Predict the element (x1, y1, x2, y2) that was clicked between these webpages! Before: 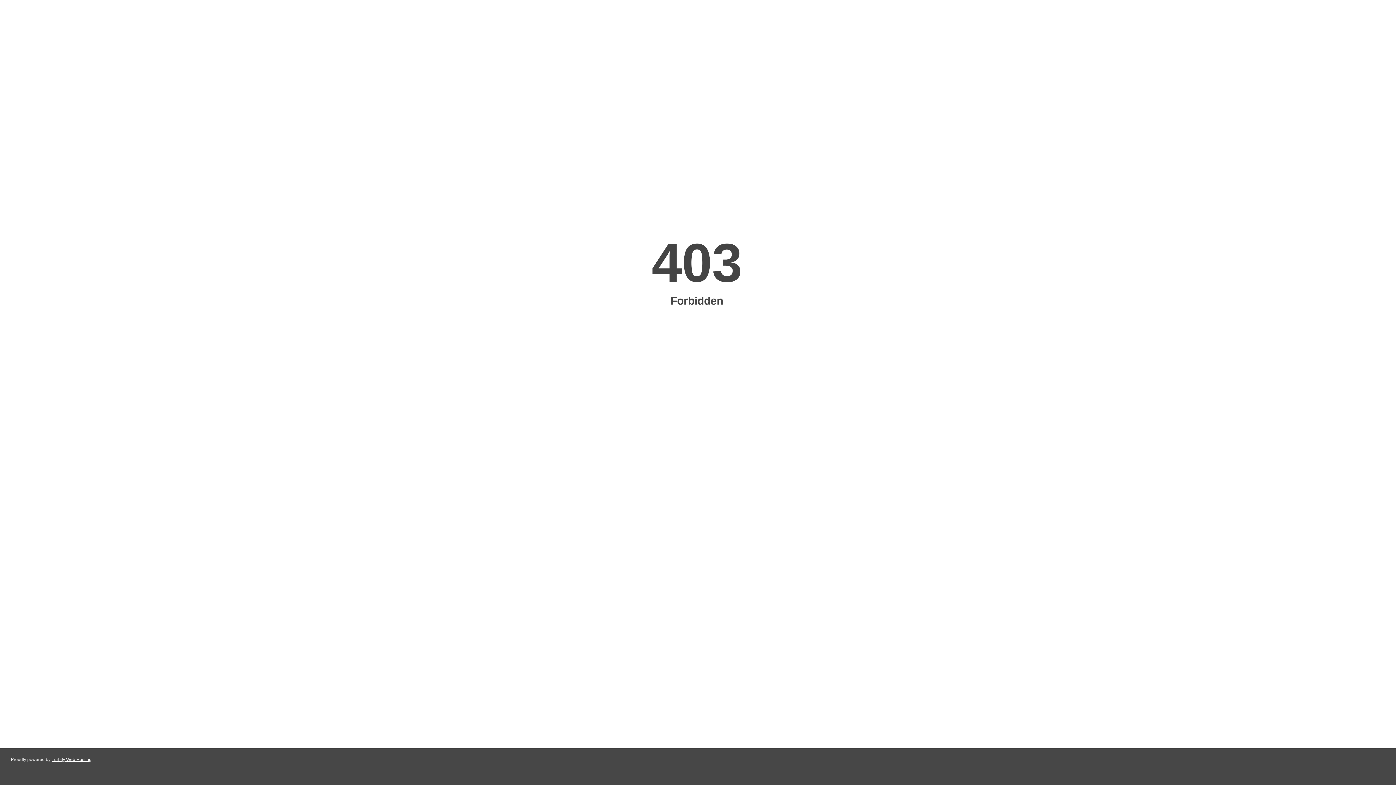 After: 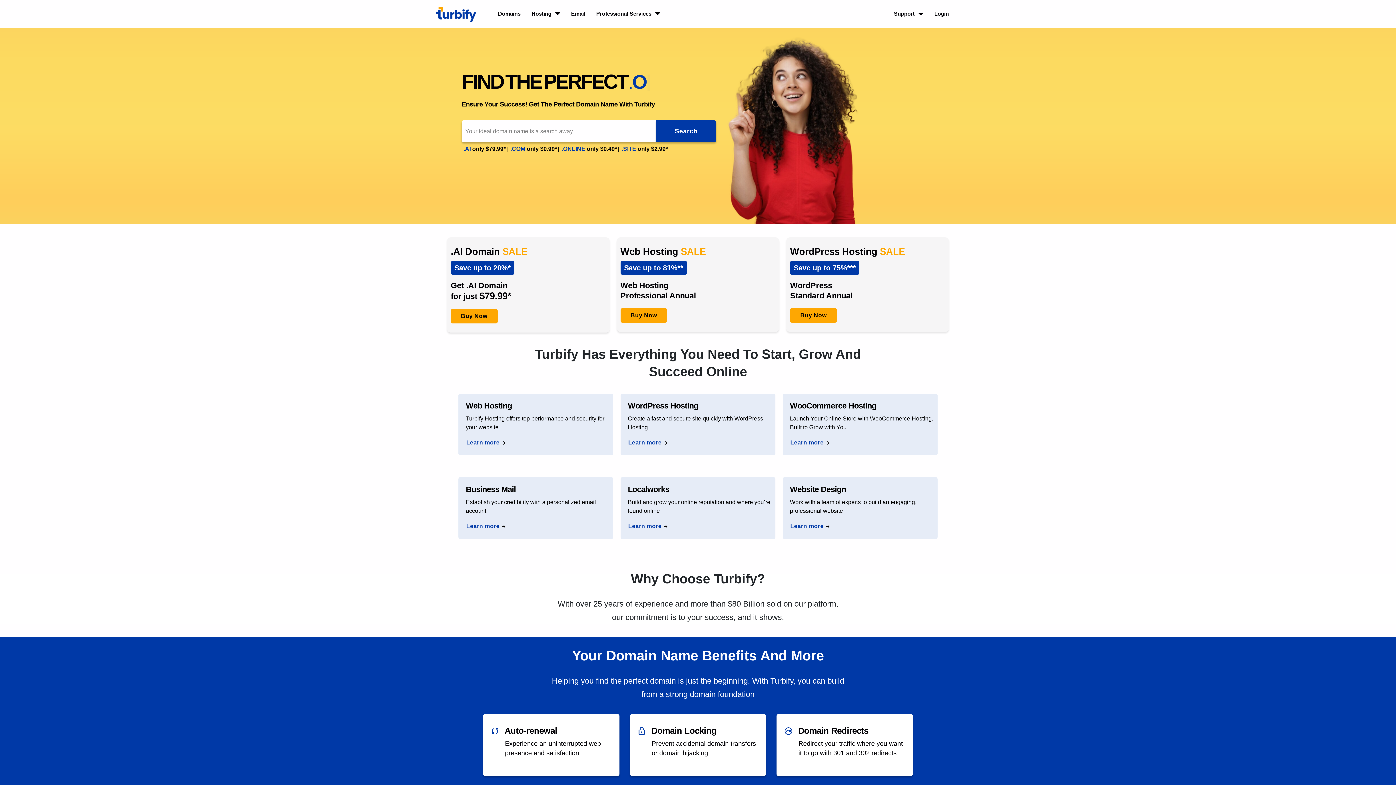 Action: label: Turbify Web Hosting bbox: (51, 757, 91, 762)